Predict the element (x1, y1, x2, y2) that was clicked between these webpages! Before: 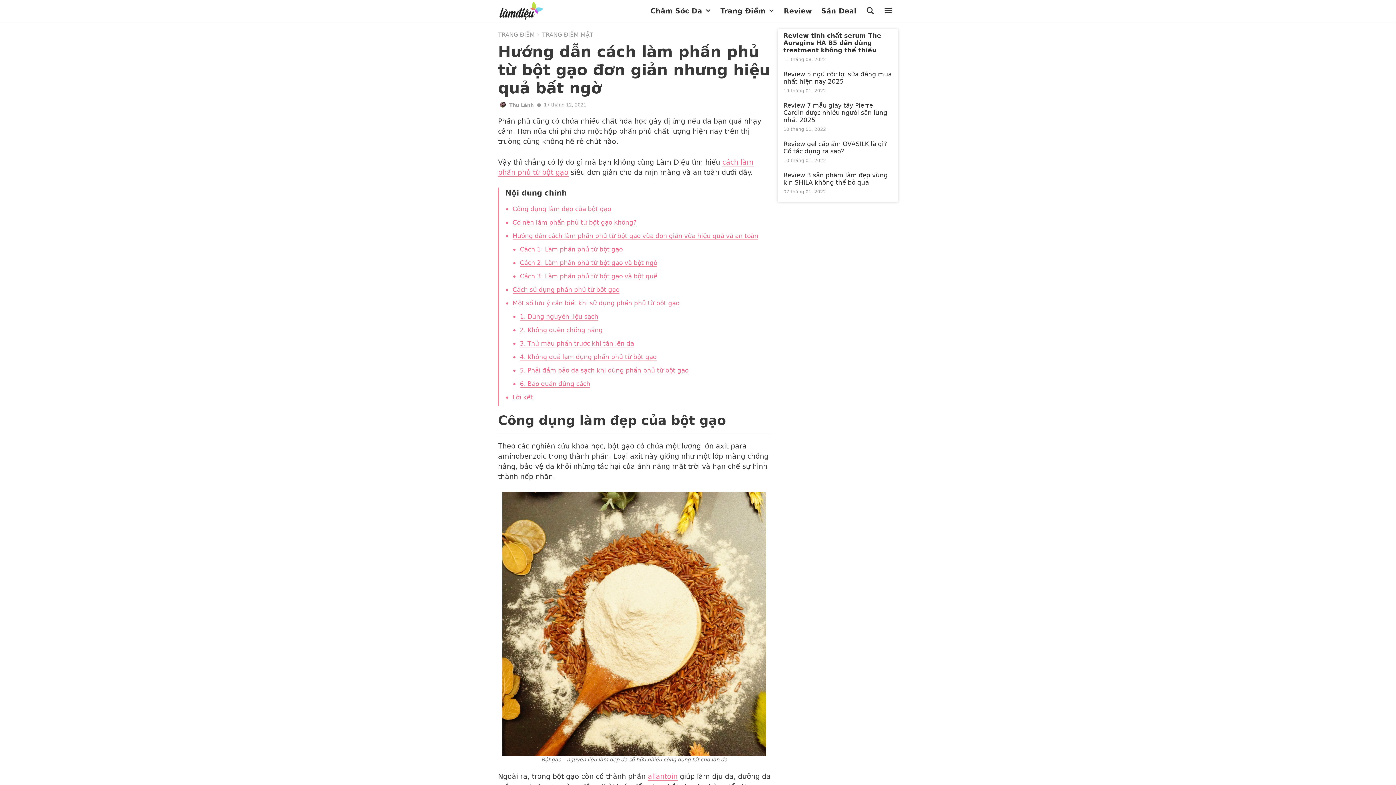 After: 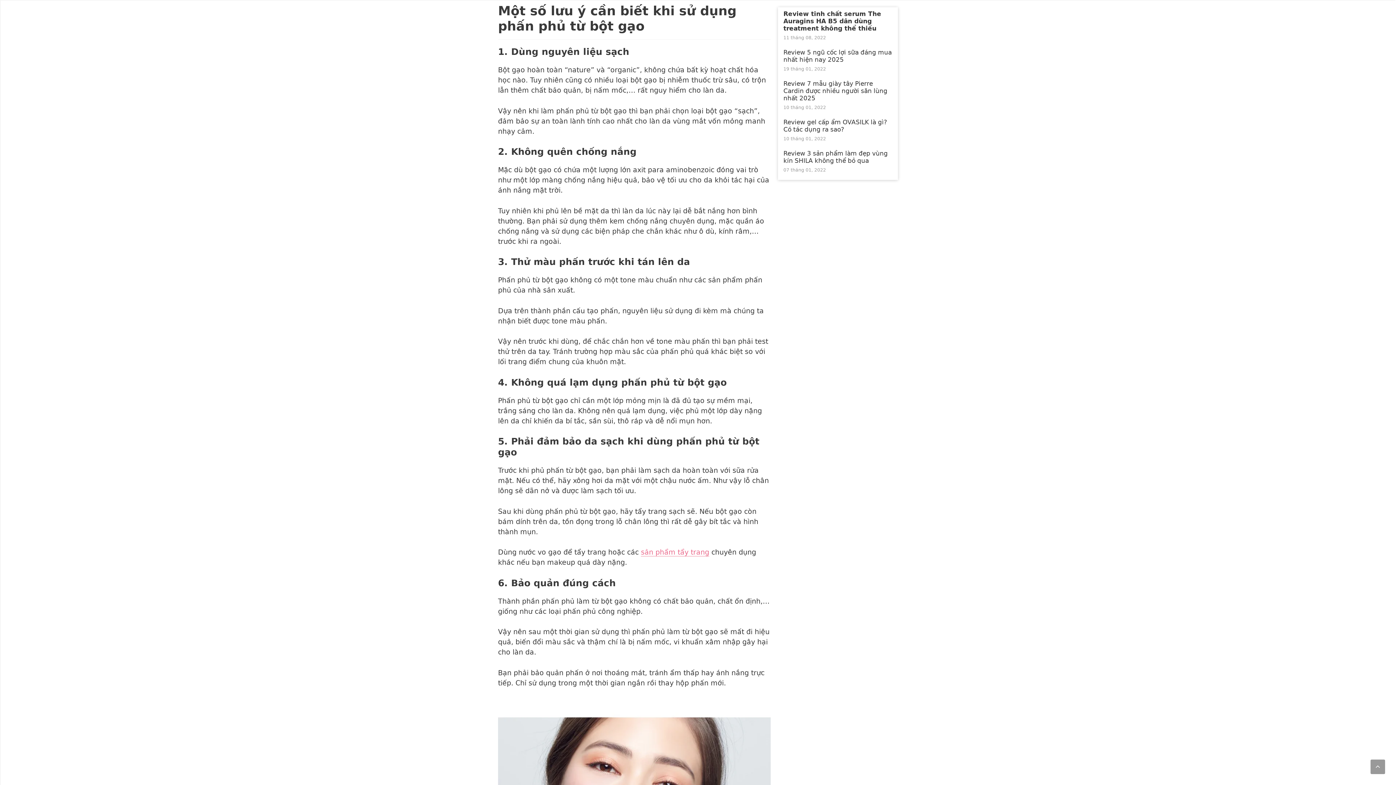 Action: bbox: (512, 299, 679, 307) label: Một số lưu ý cần biết khi sử dụng phấn phủ từ bột gạo